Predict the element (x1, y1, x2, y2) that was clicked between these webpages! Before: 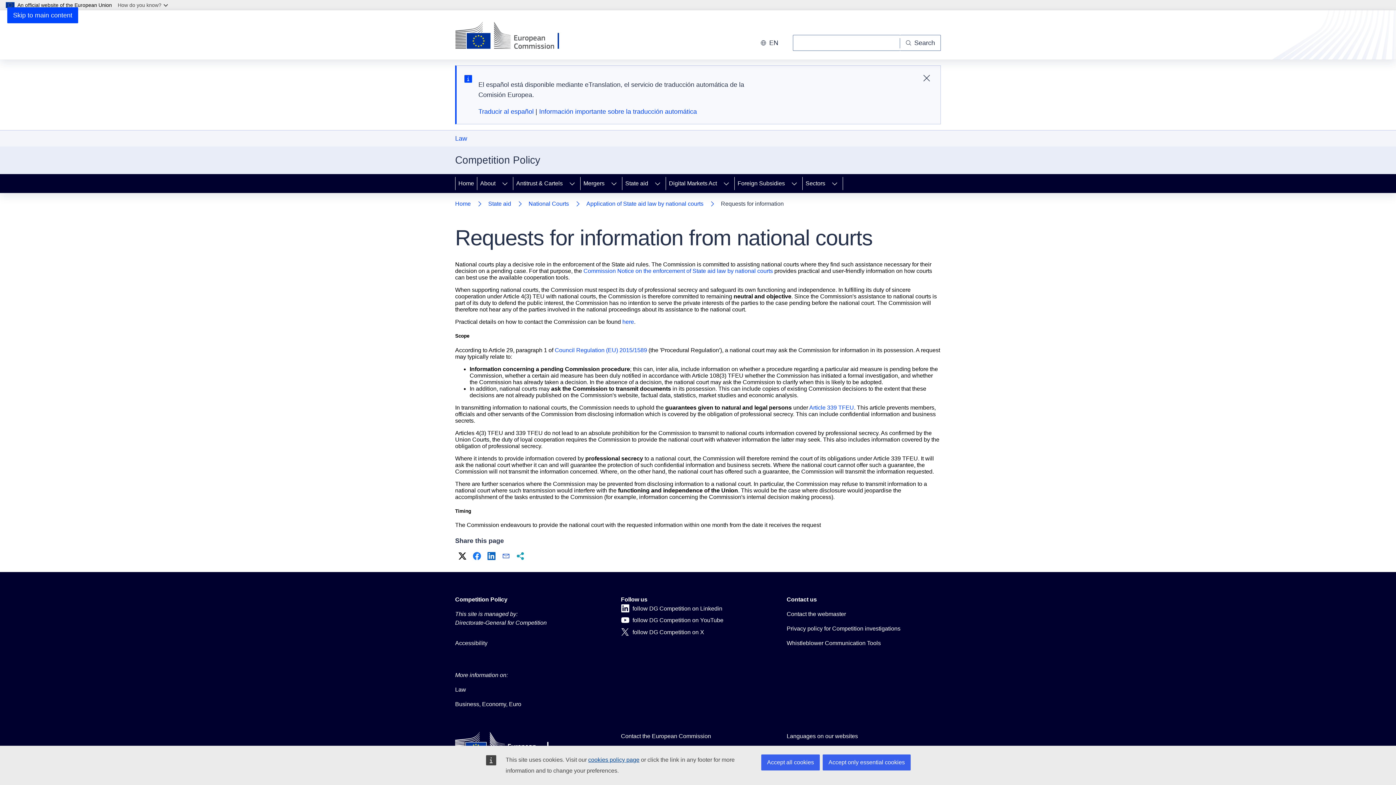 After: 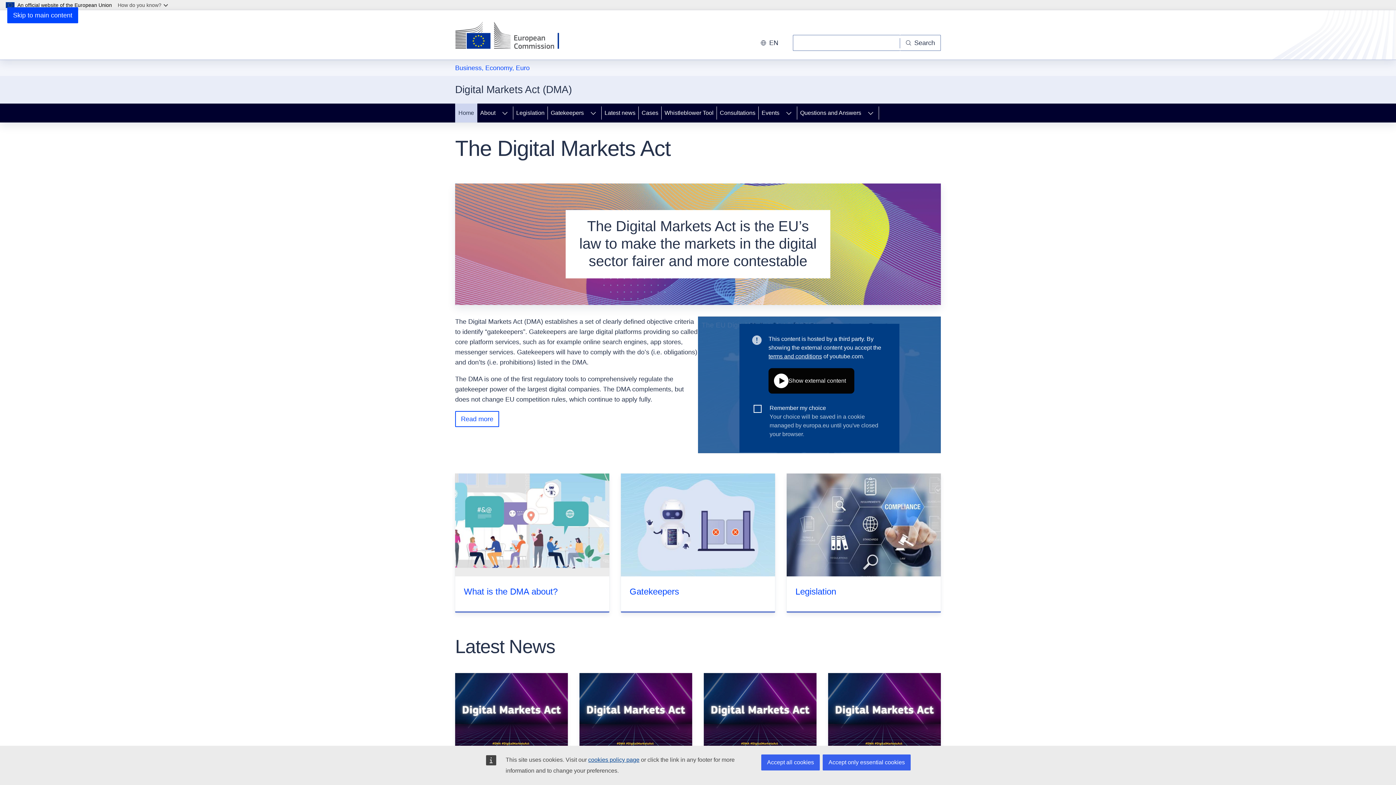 Action: label: Digital Markets Act bbox: (666, 174, 718, 193)